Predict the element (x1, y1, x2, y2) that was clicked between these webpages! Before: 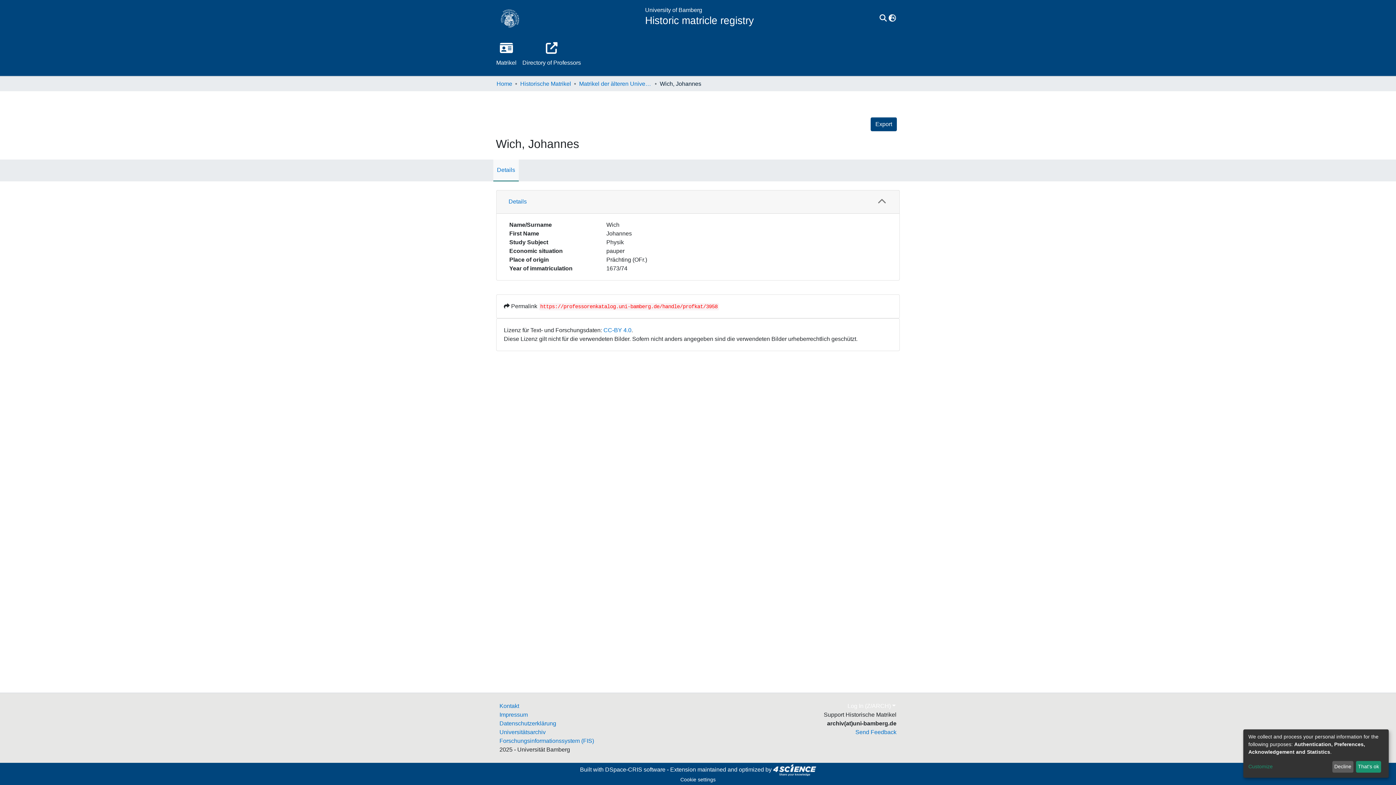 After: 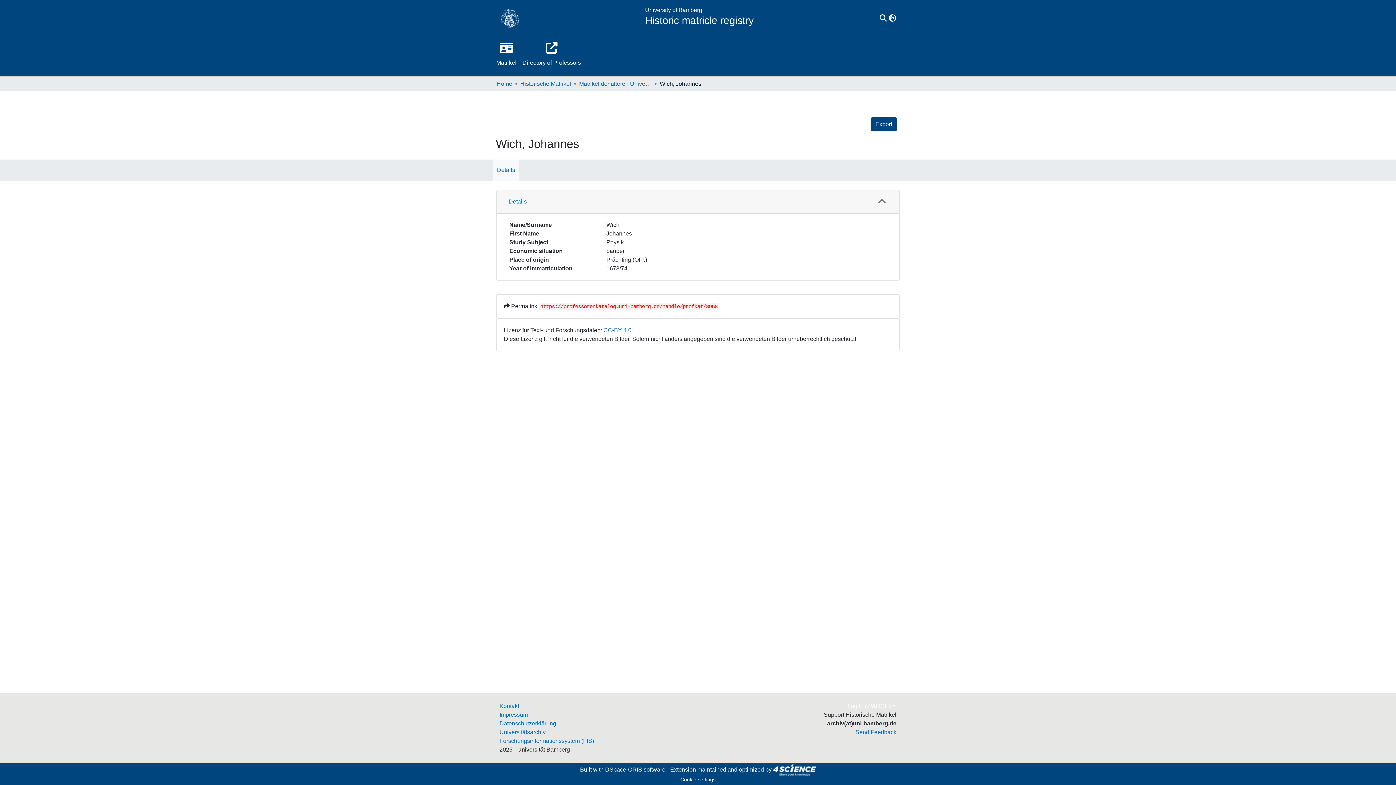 Action: label: That's ok bbox: (1356, 761, 1381, 773)